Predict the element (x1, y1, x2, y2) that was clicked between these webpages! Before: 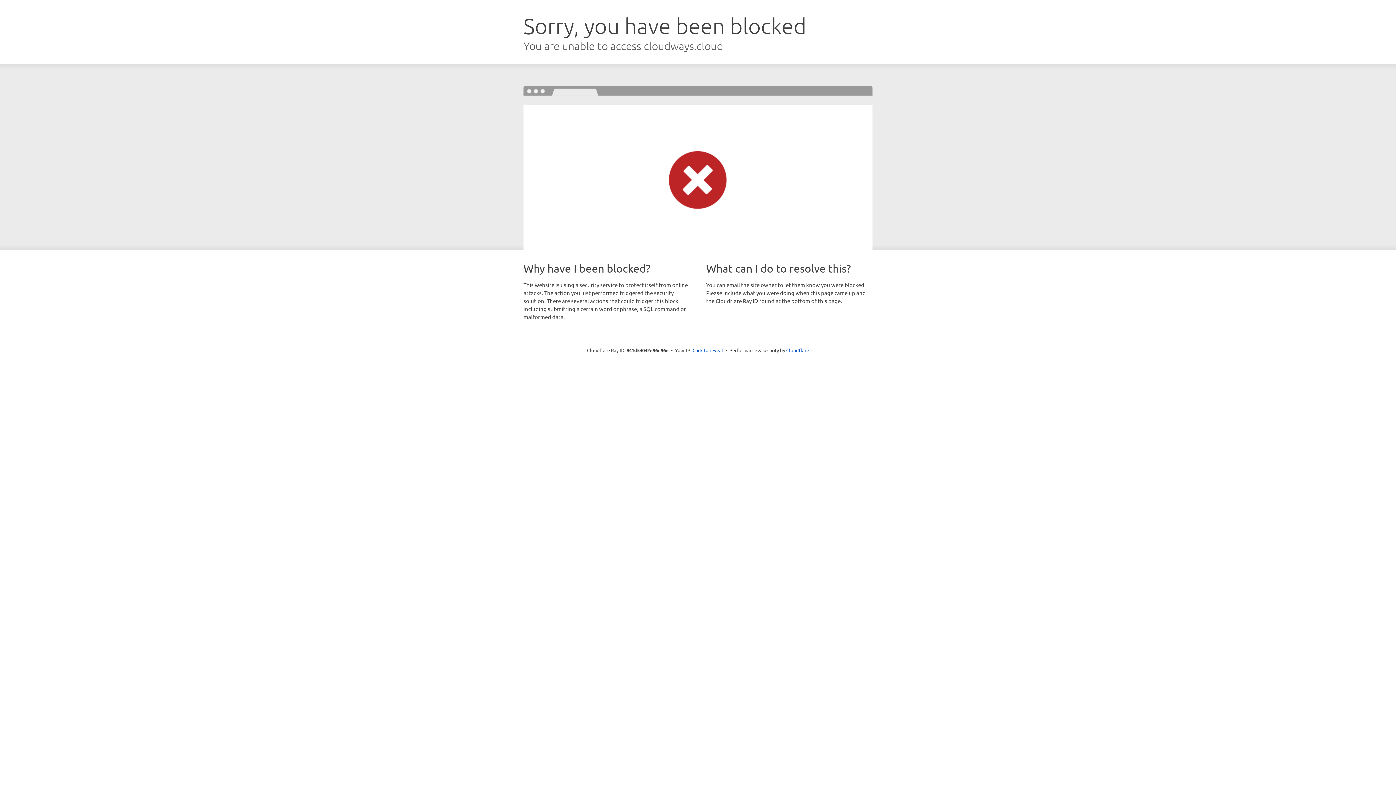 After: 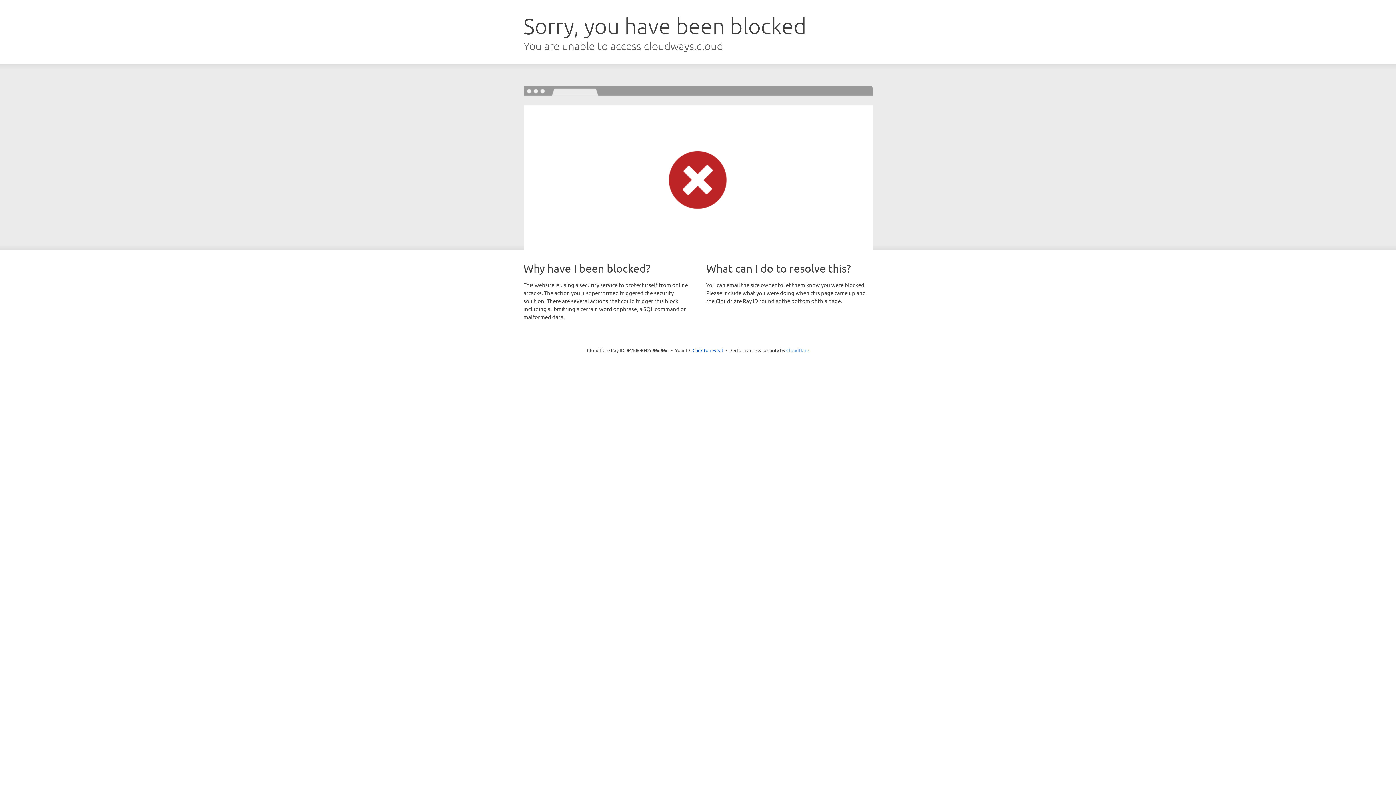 Action: label: Cloudflare bbox: (786, 347, 809, 353)